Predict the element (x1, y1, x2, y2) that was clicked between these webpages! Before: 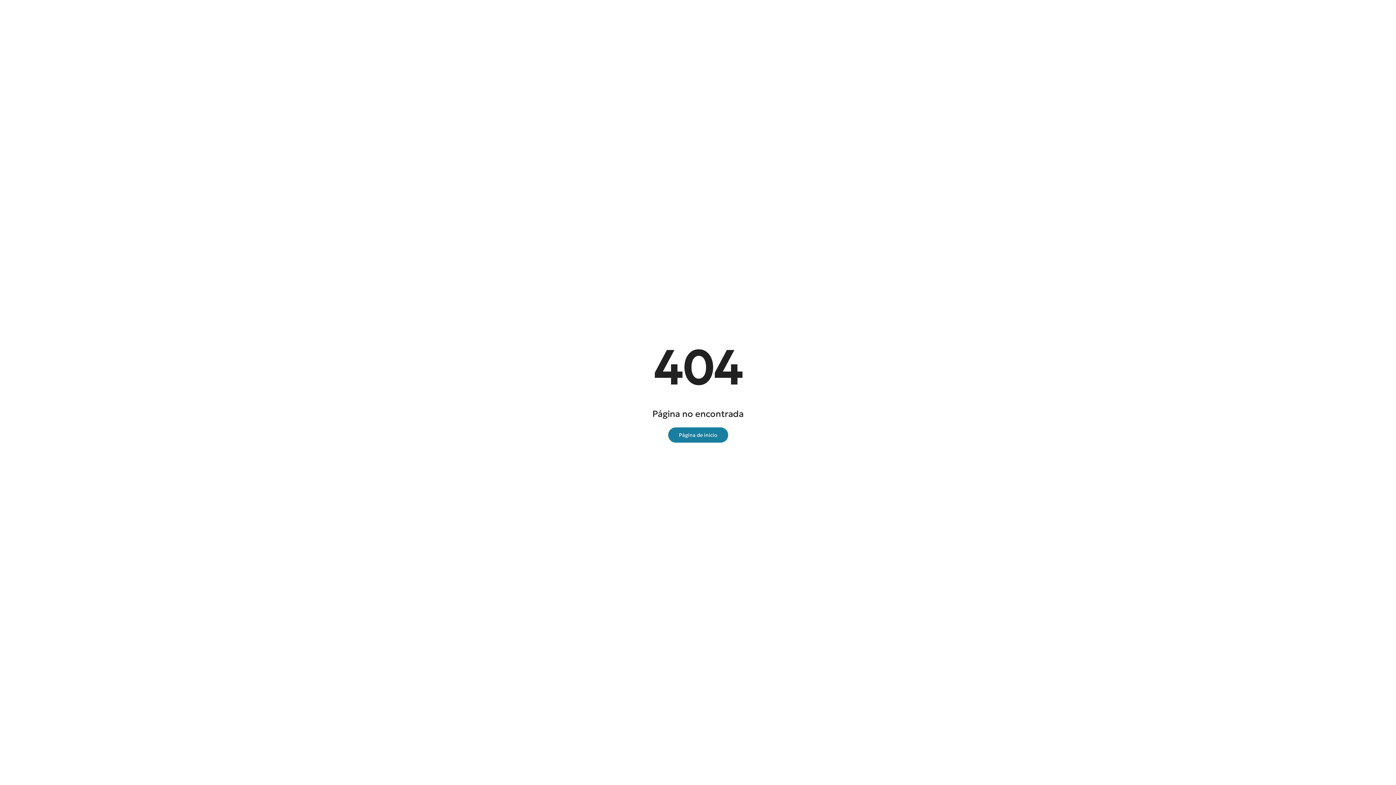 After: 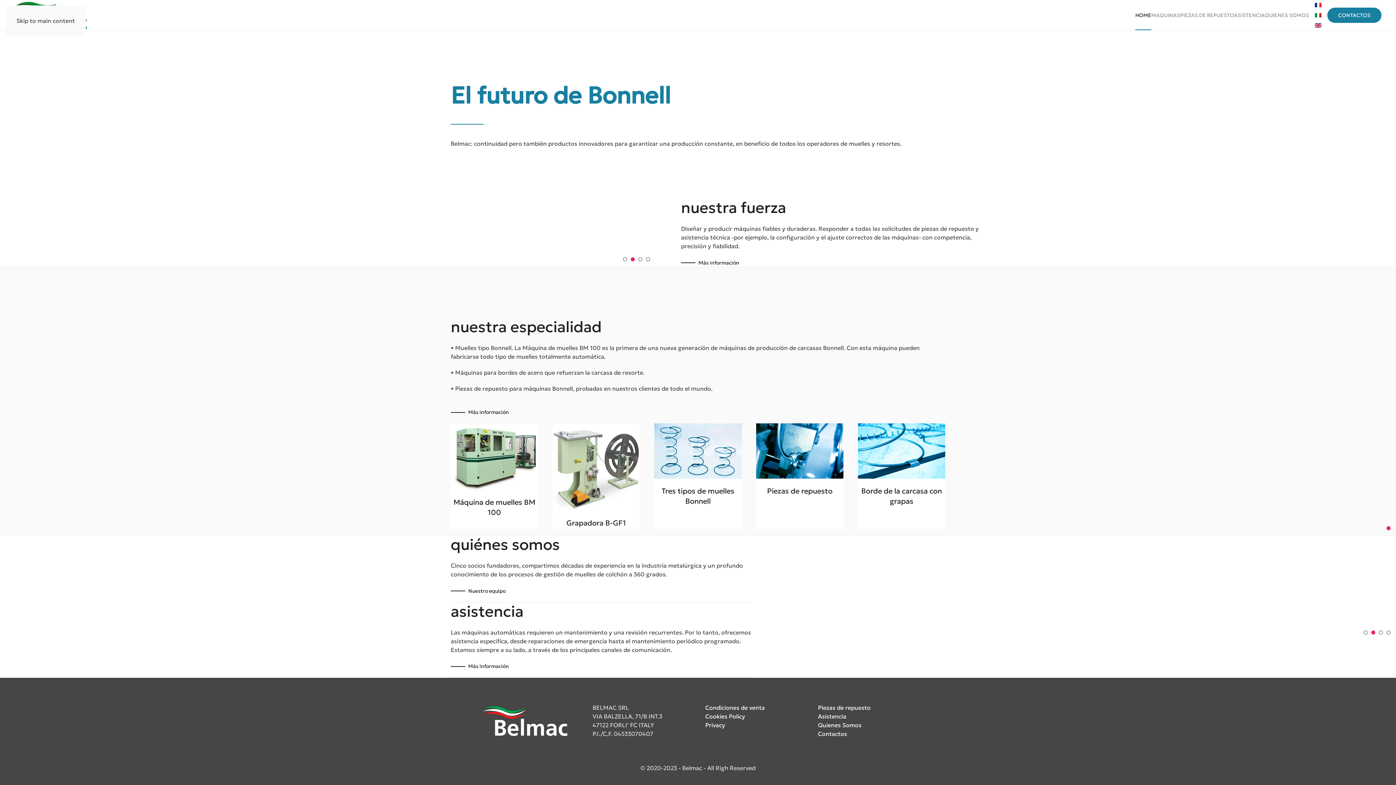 Action: label: Página de inicio bbox: (668, 427, 728, 442)